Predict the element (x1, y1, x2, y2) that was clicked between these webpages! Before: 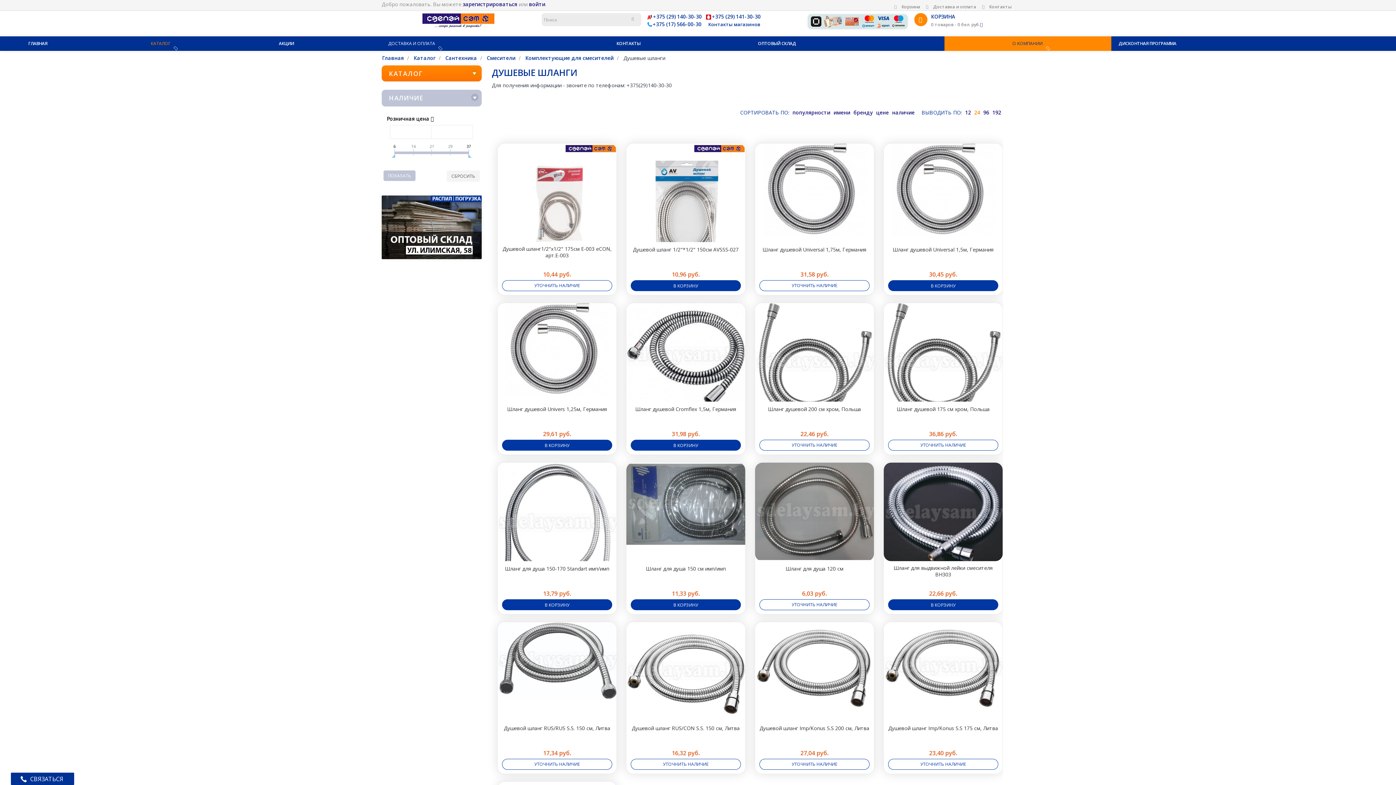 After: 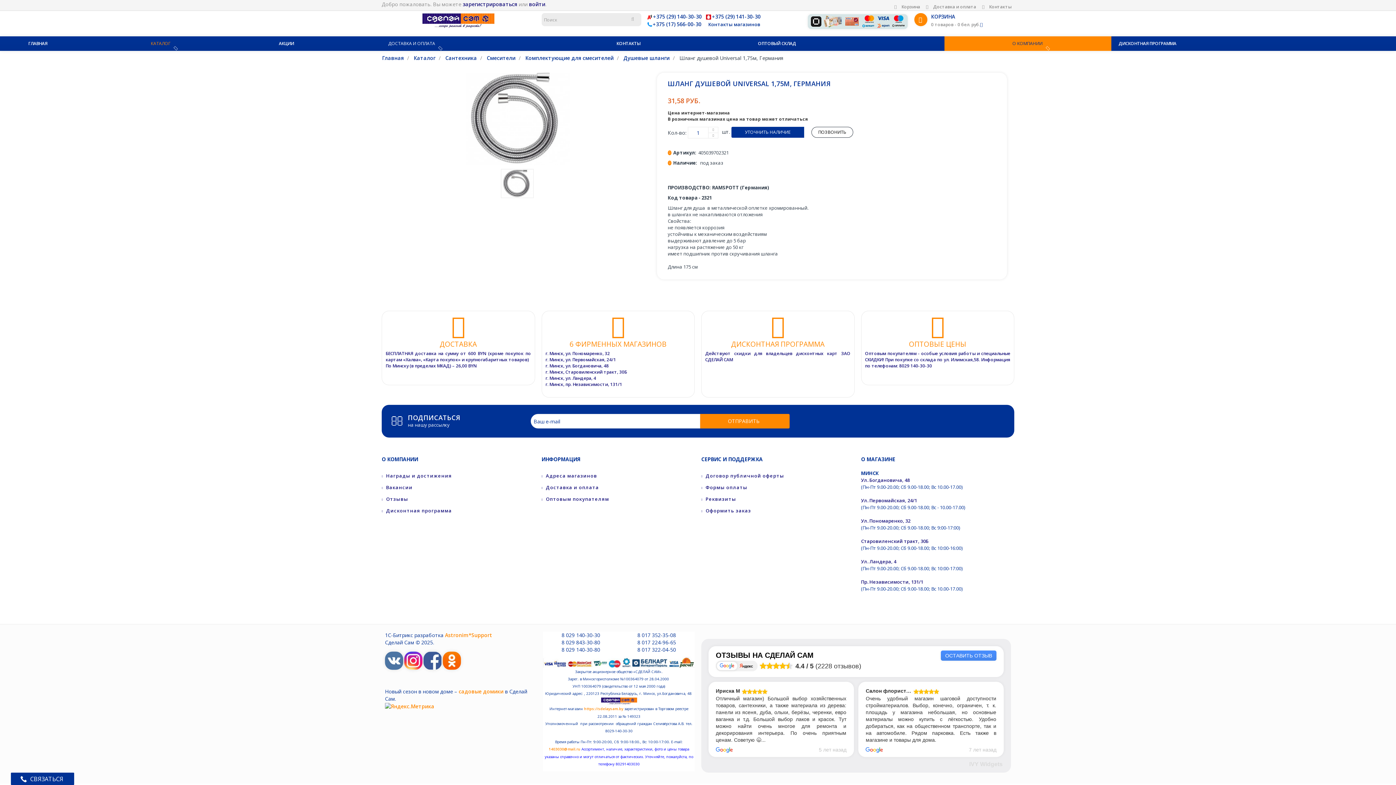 Action: label: Шланг душевой Universal 1,75м, Германия bbox: (762, 246, 866, 253)